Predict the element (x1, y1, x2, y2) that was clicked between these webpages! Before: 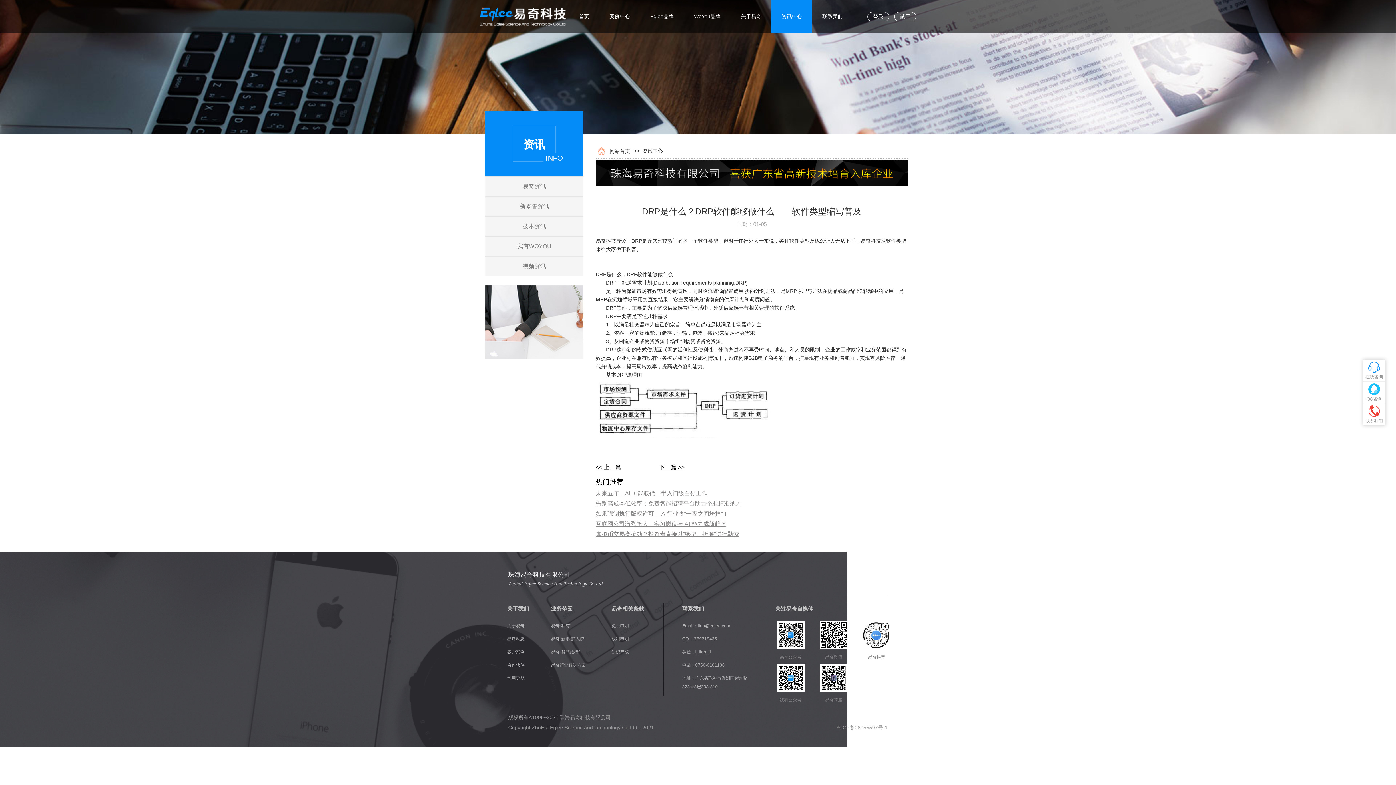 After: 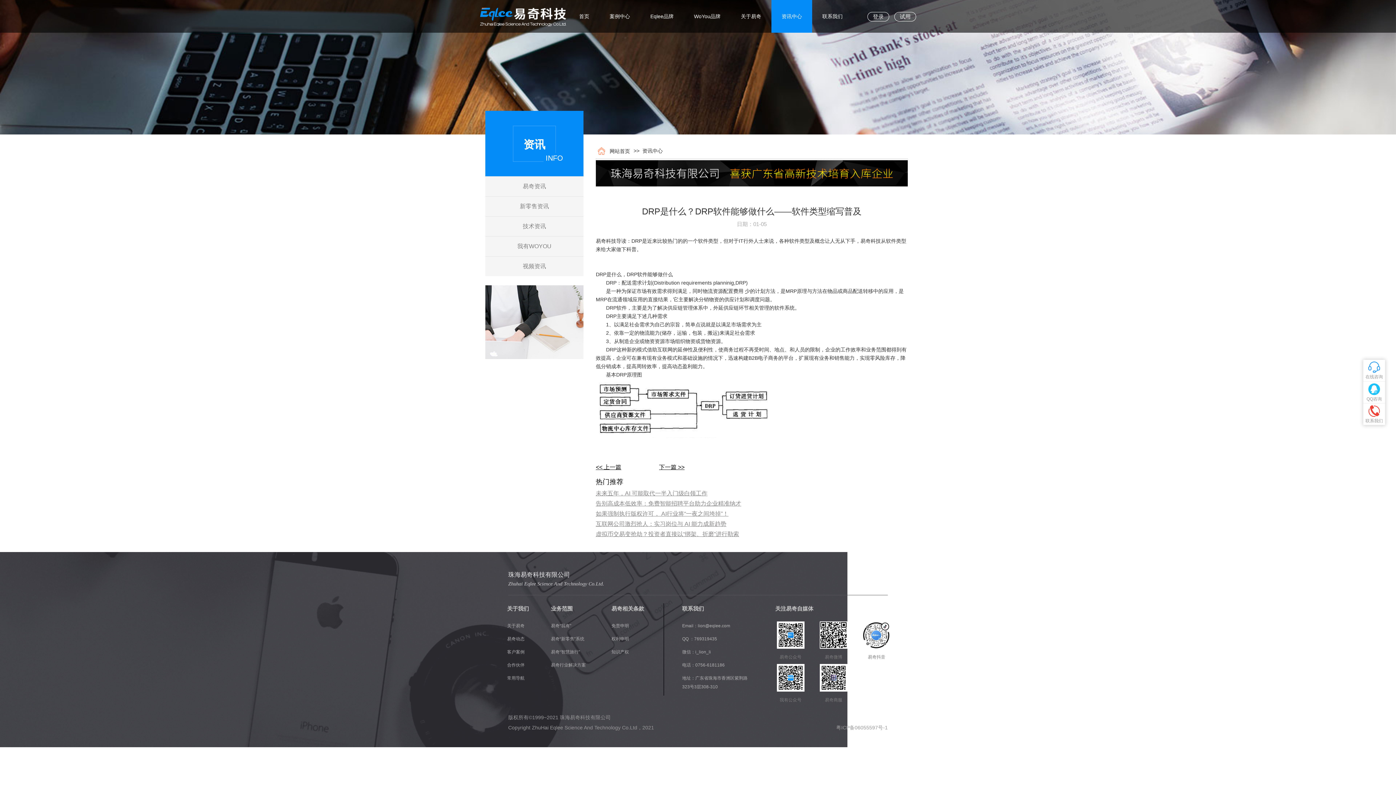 Action: bbox: (596, 531, 739, 537) label: 虚拟币交易变抢劫？投资者直接以“绑架、折磨”进行勒索